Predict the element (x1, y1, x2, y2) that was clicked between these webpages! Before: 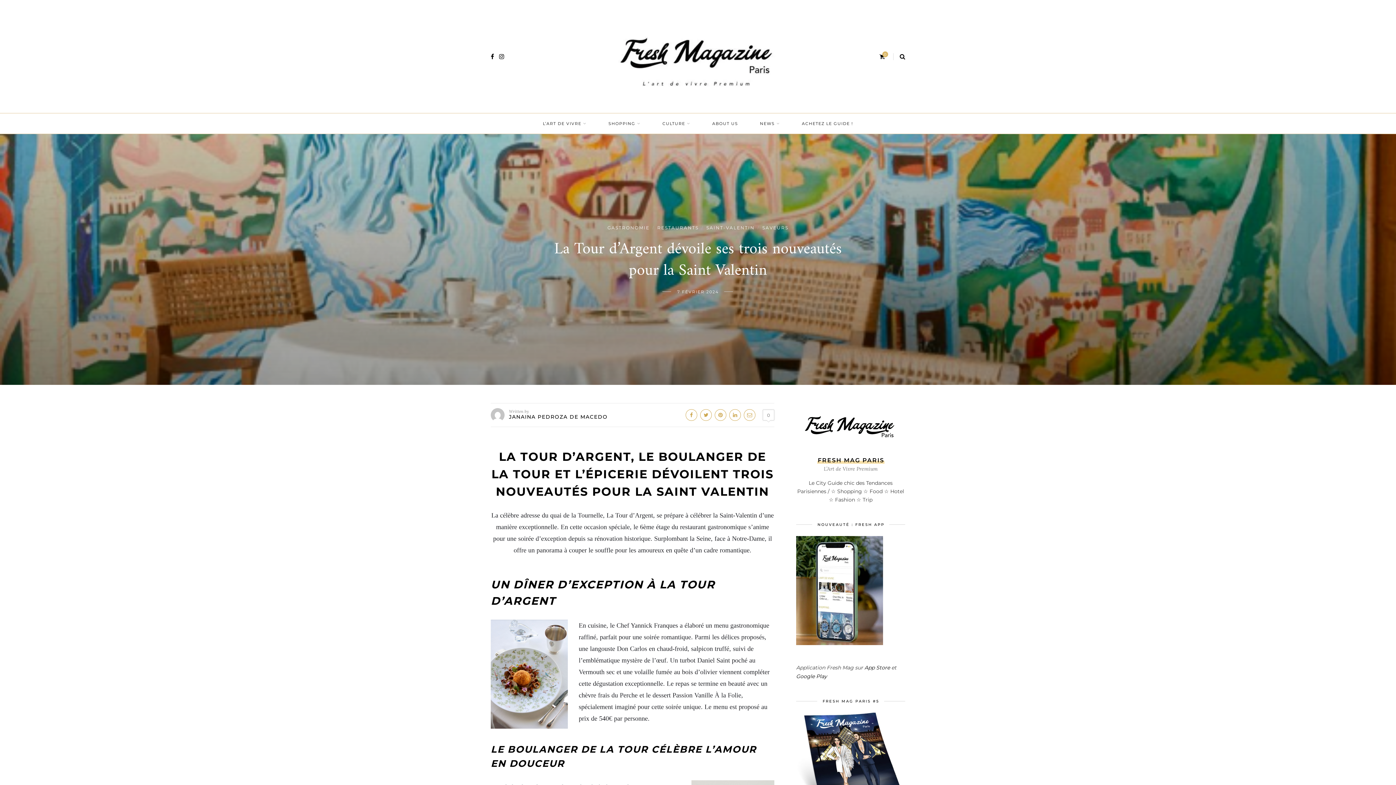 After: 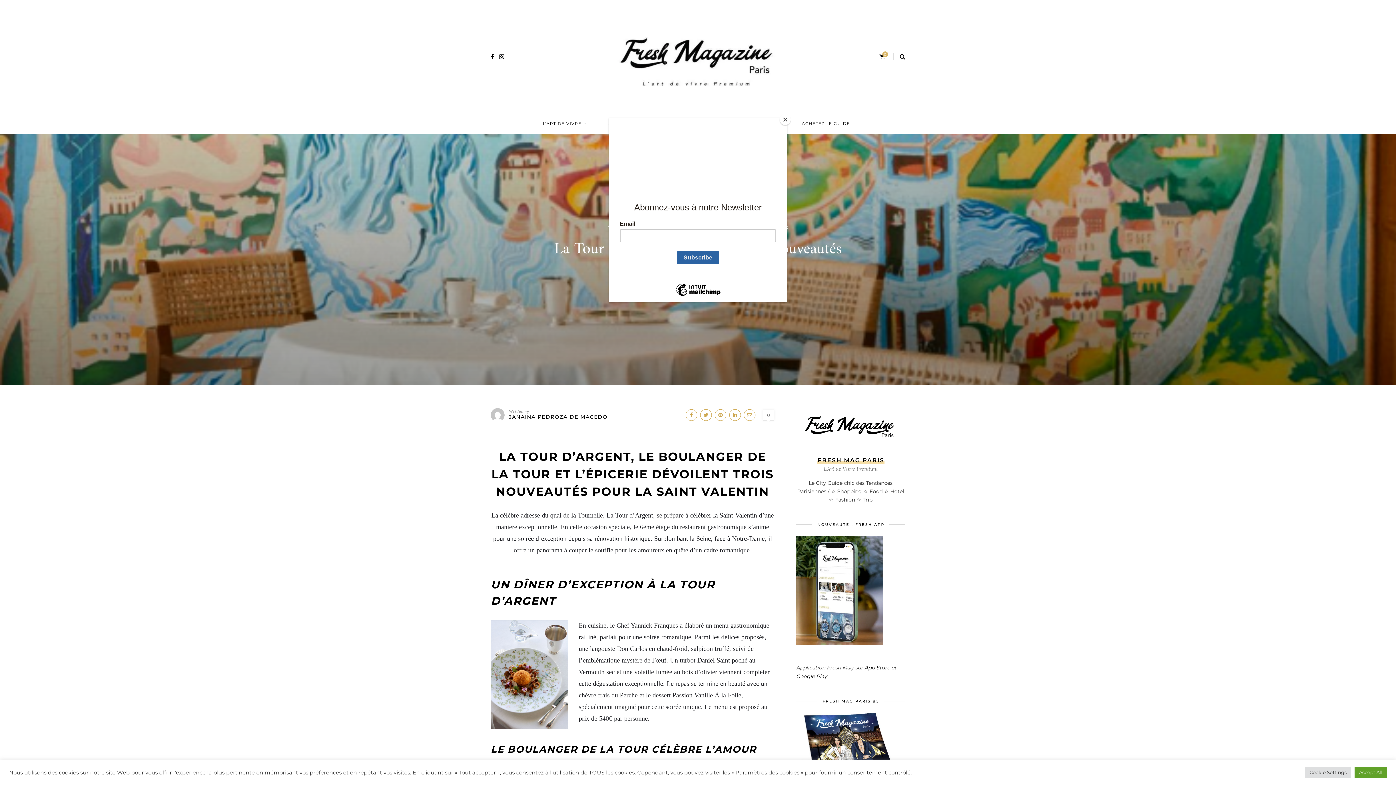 Action: bbox: (900, 53, 905, 60)